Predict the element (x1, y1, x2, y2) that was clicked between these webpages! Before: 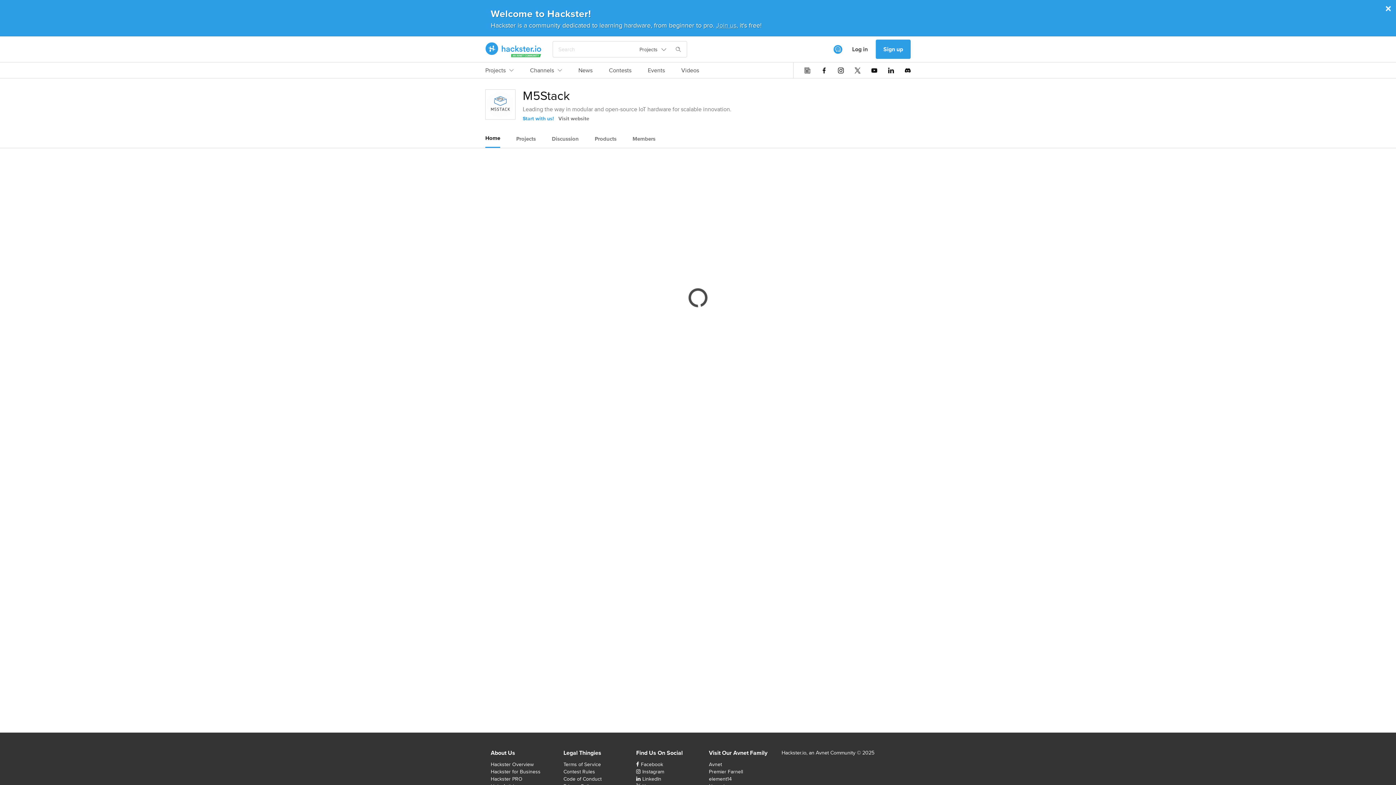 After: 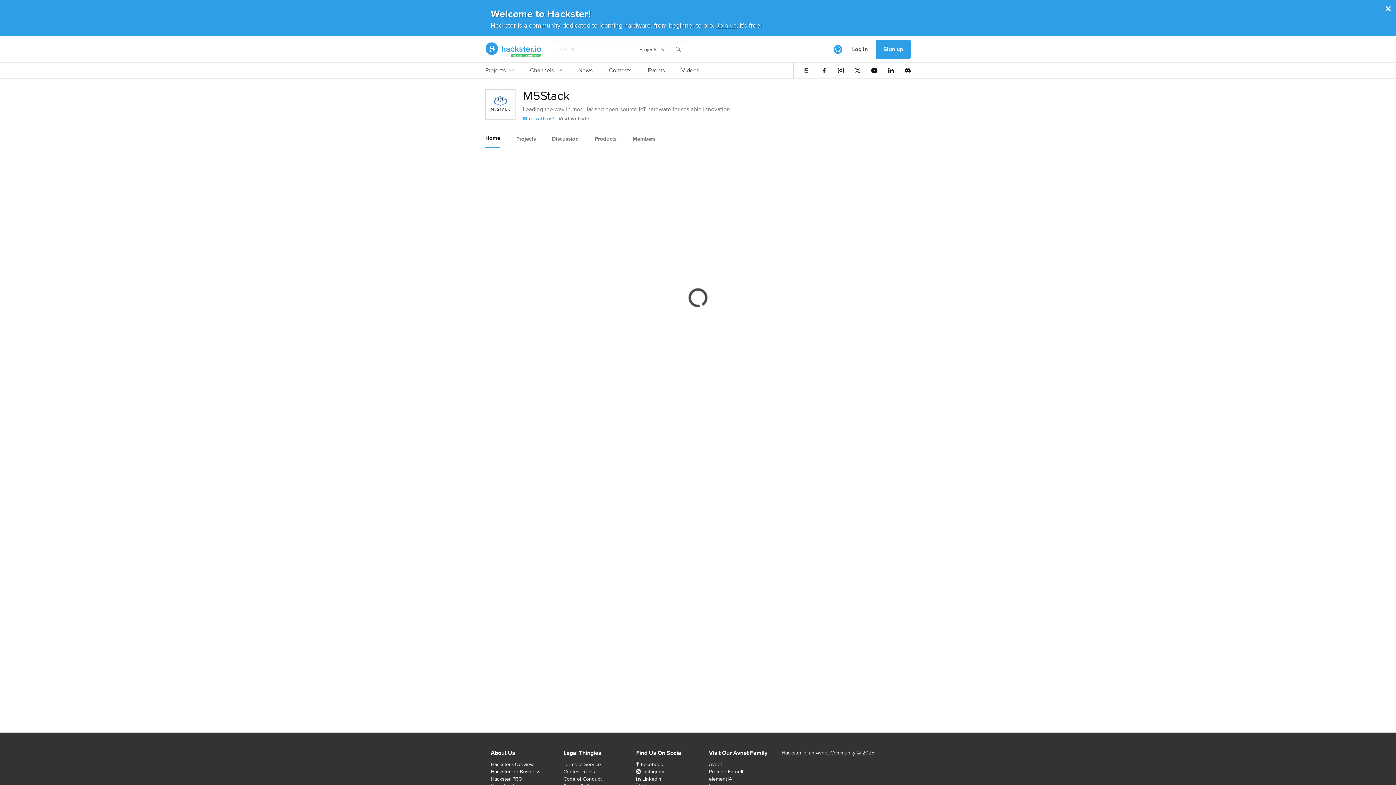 Action: label: Start with us! bbox: (522, 114, 554, 122)